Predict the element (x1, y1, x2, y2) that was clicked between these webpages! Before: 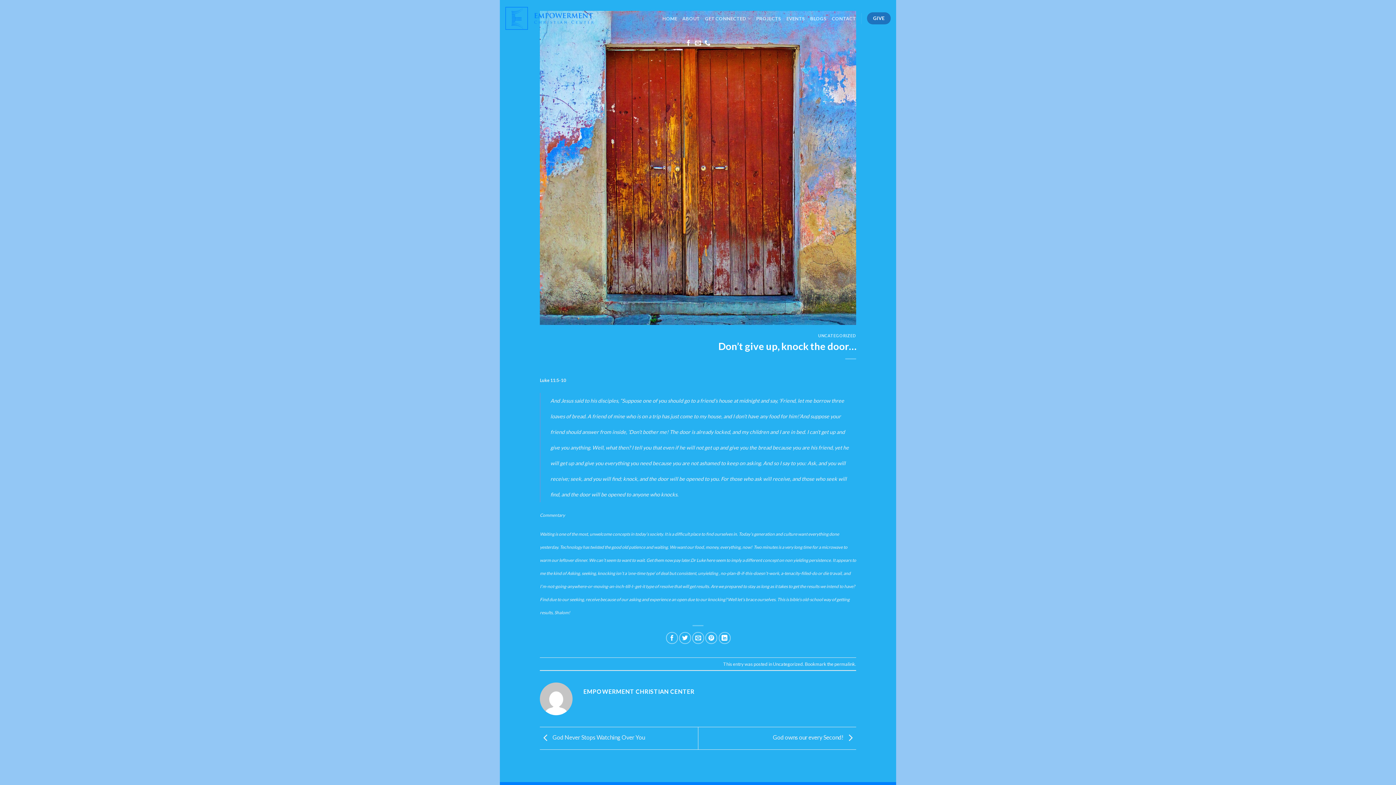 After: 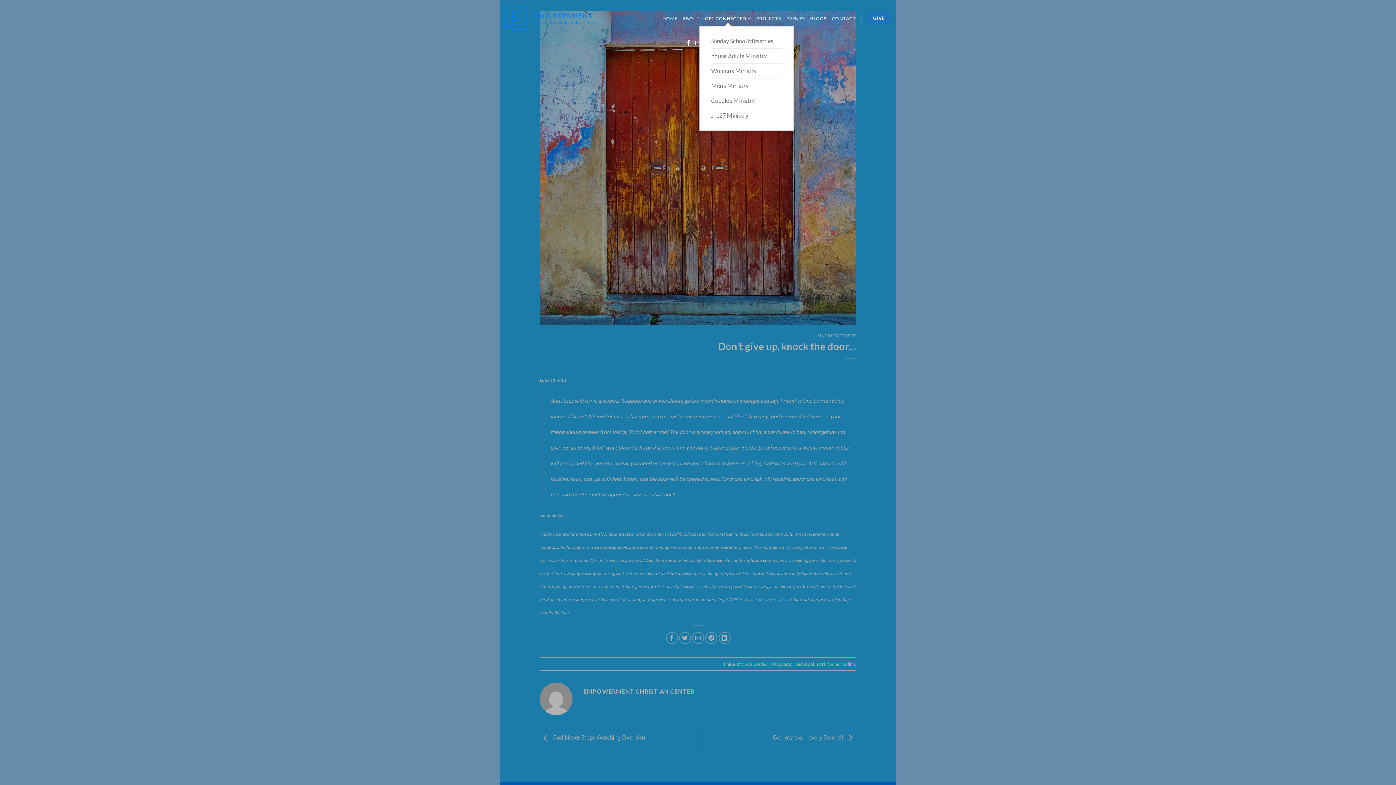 Action: bbox: (705, 11, 751, 25) label: GET CONNECTED